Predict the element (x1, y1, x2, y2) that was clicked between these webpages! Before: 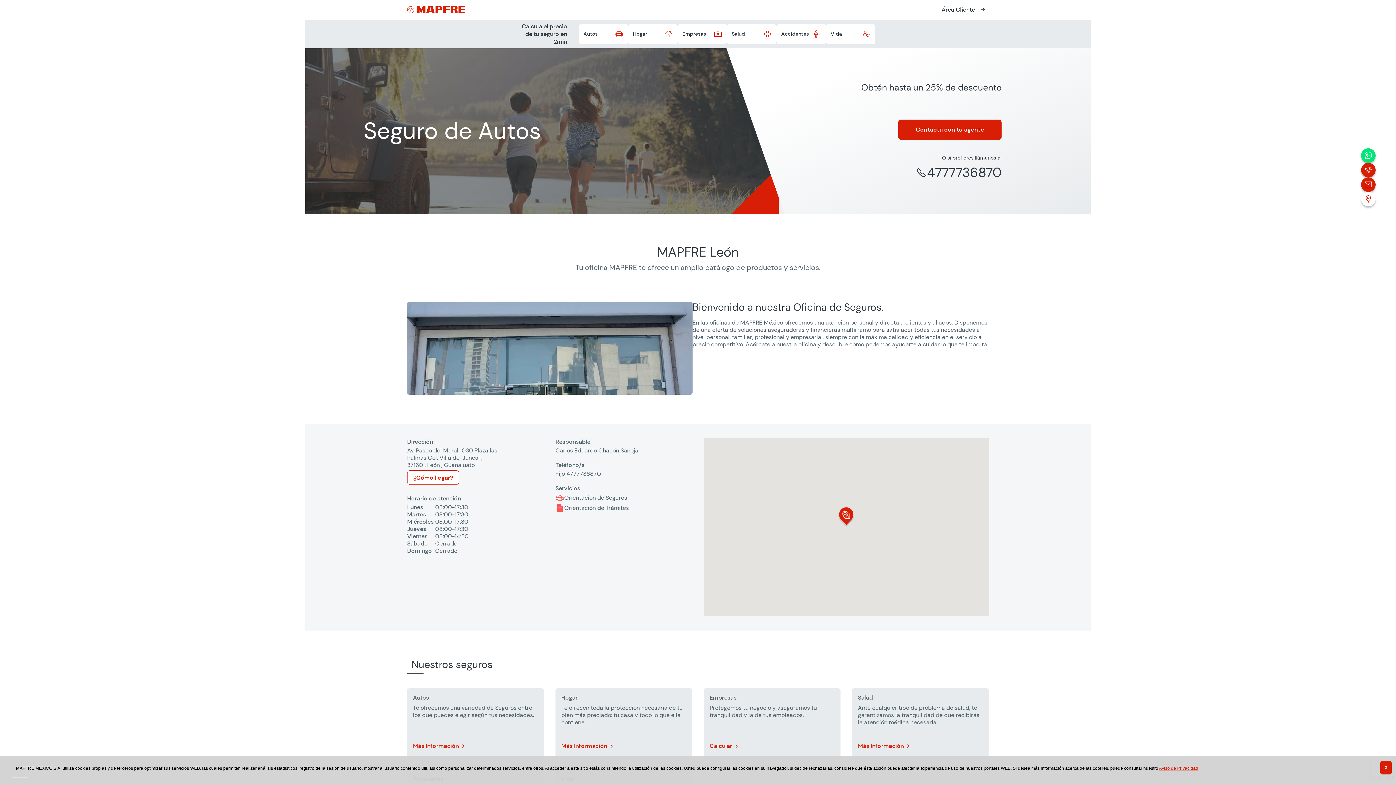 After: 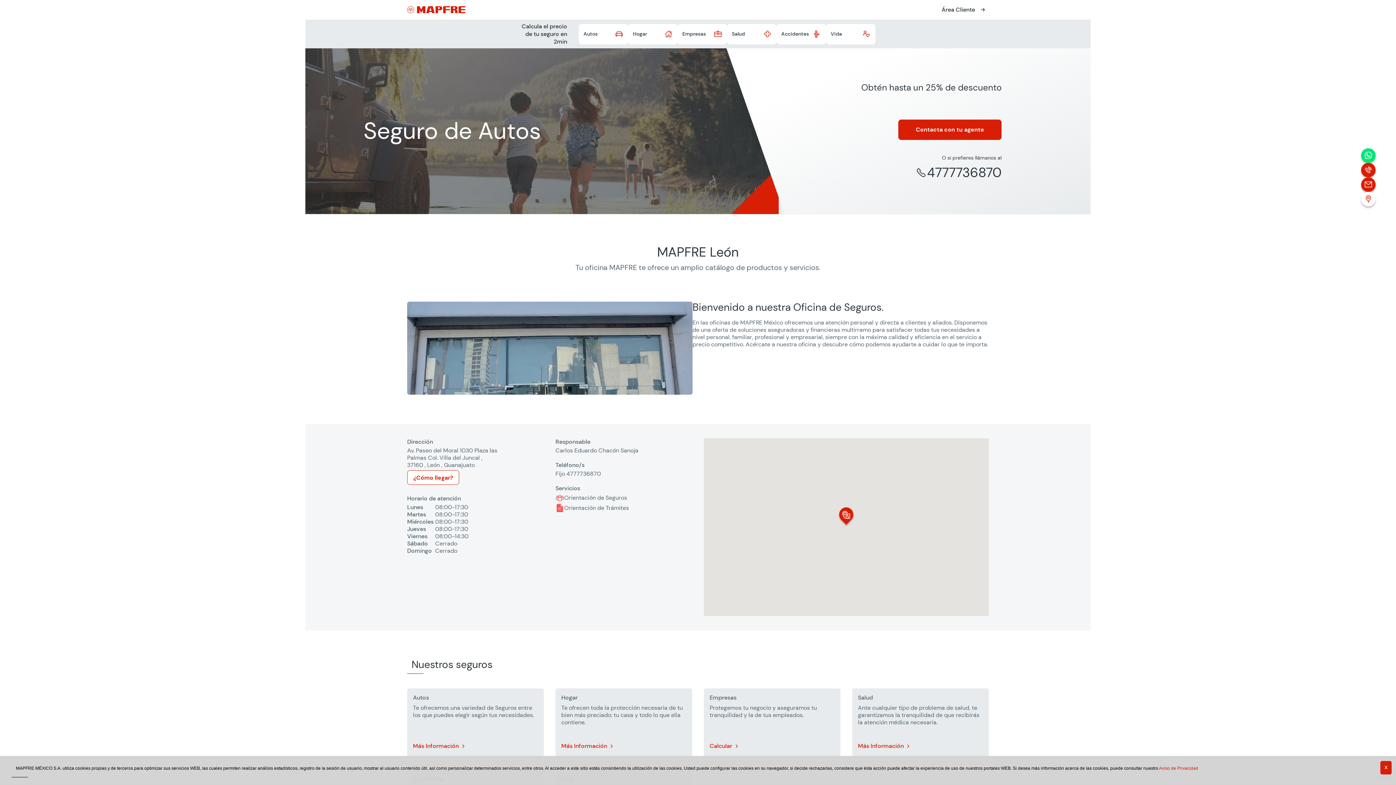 Action: bbox: (1159, 766, 1198, 771) label: Aviso de Privacidad